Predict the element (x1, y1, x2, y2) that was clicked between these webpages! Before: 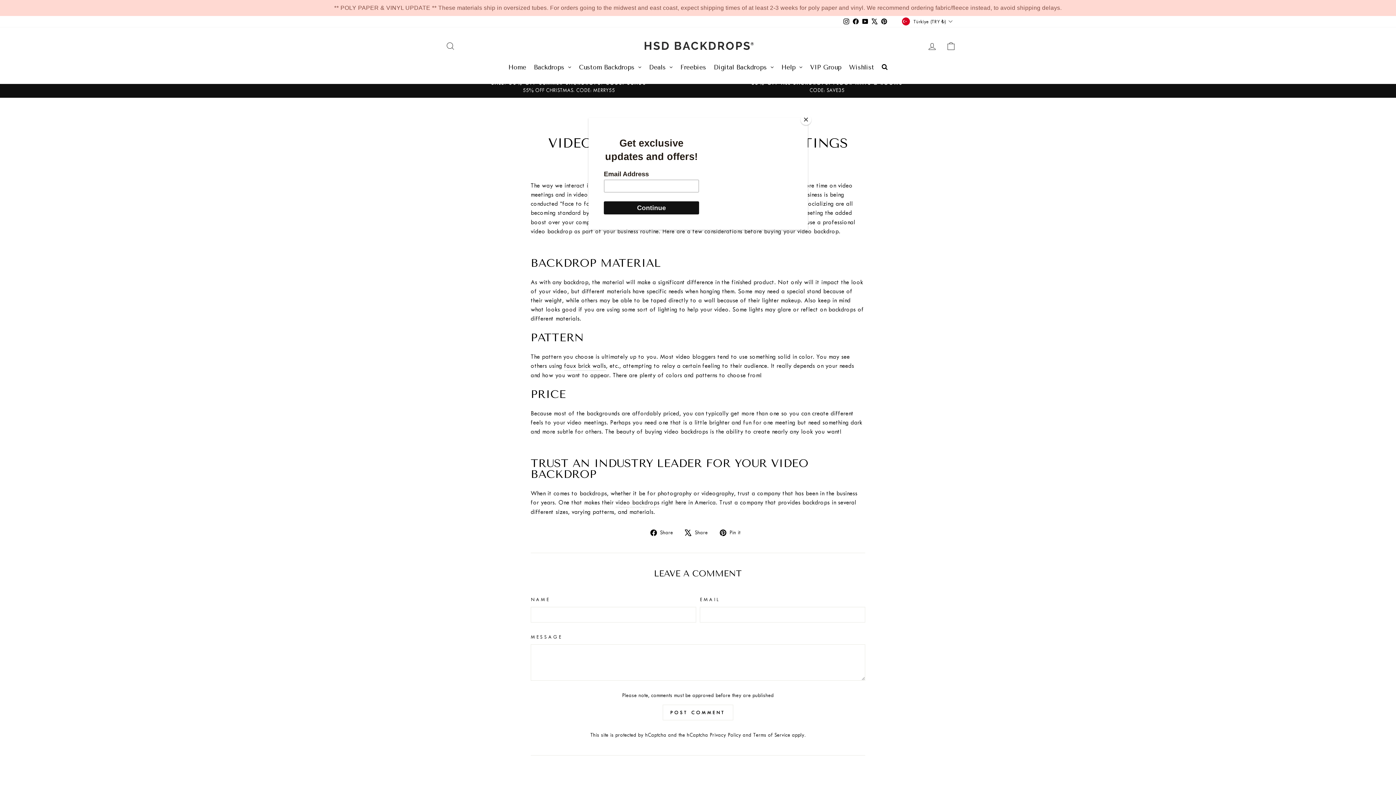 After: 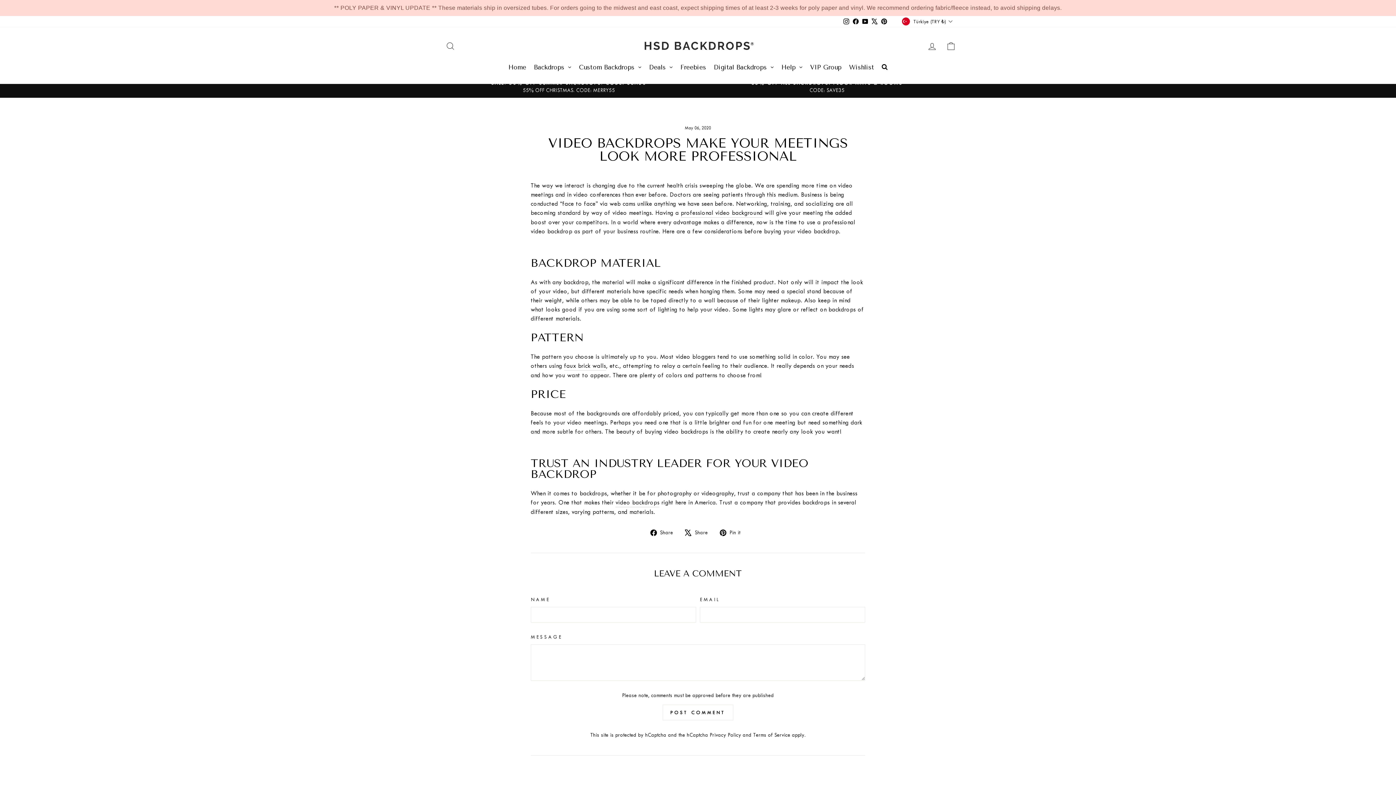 Action: label: Close bbox: (800, 114, 811, 125)